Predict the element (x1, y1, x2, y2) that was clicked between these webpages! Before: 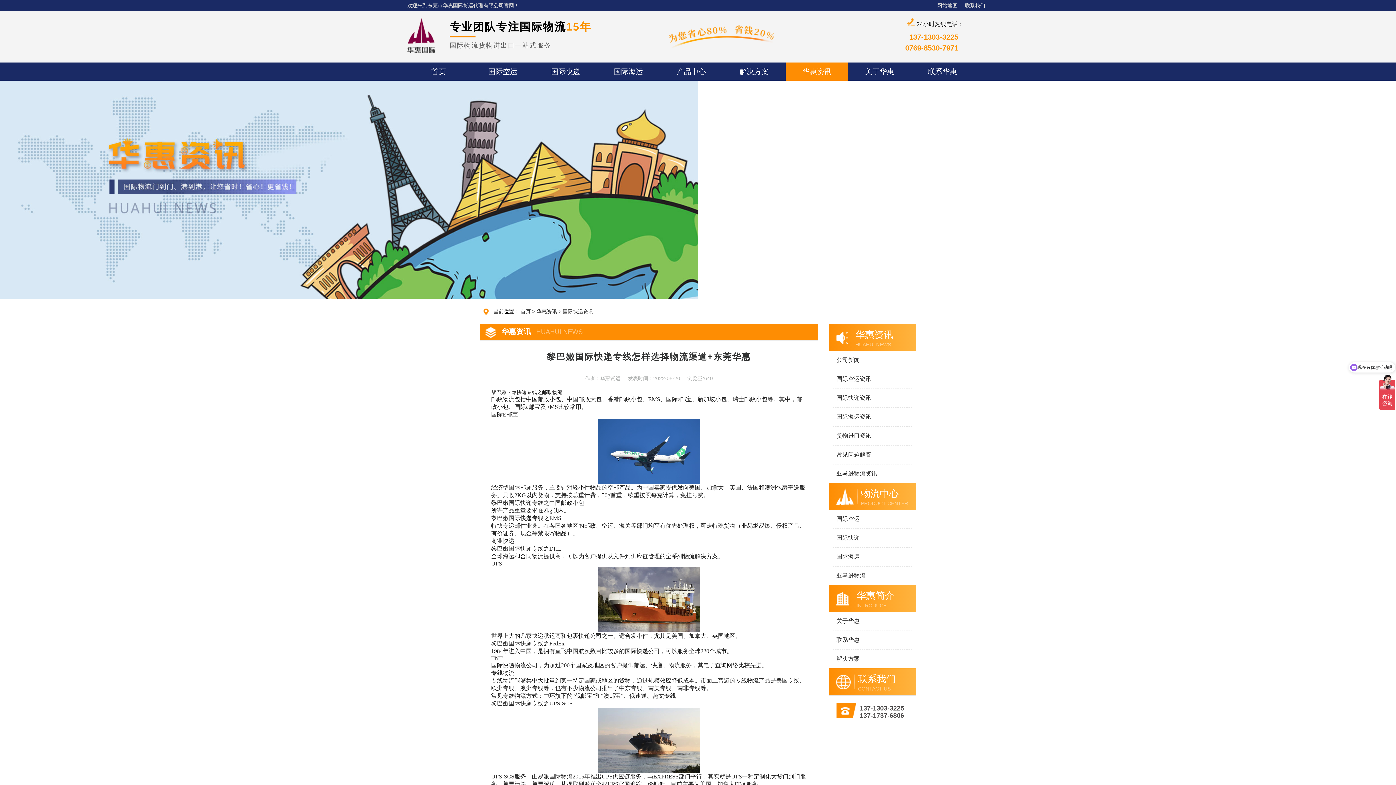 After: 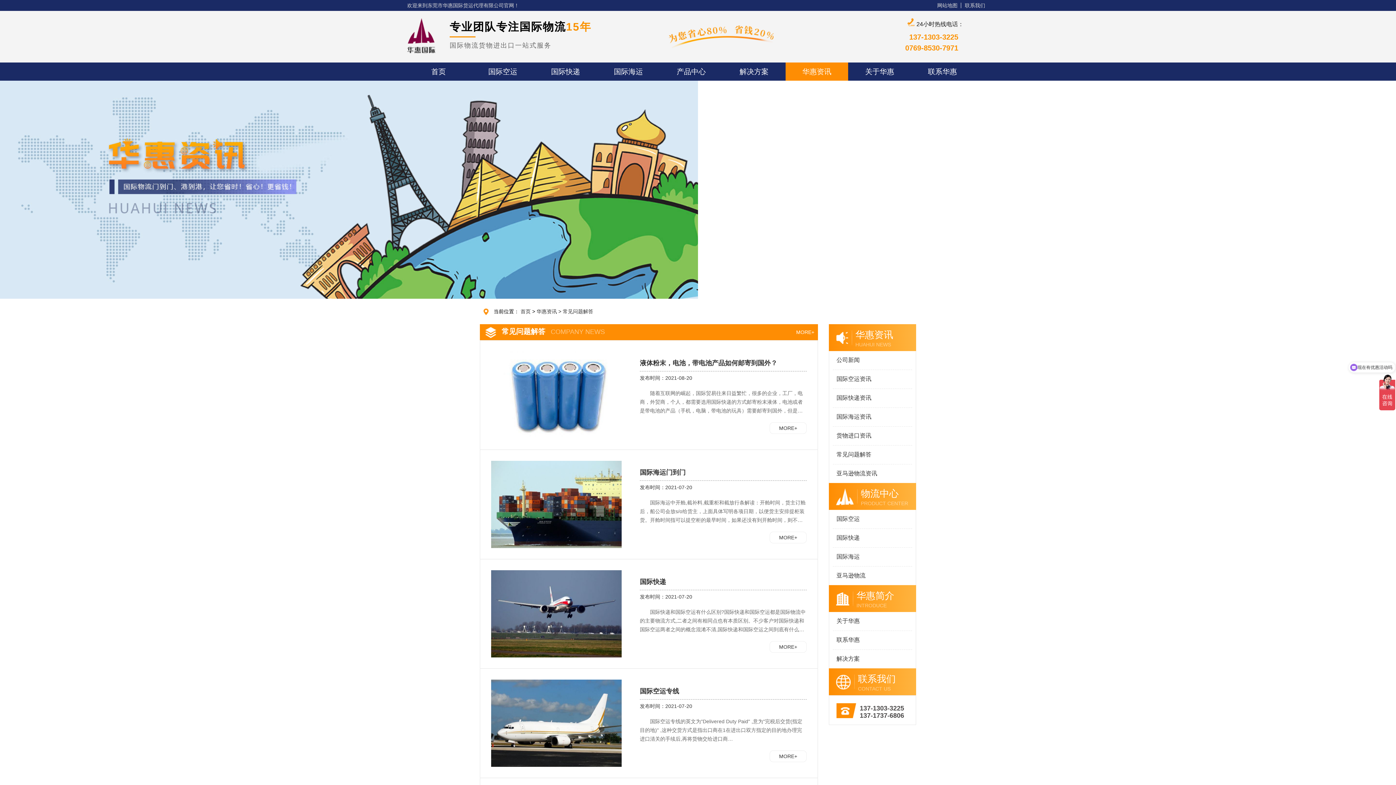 Action: bbox: (836, 451, 894, 458) label: 常见问题解答